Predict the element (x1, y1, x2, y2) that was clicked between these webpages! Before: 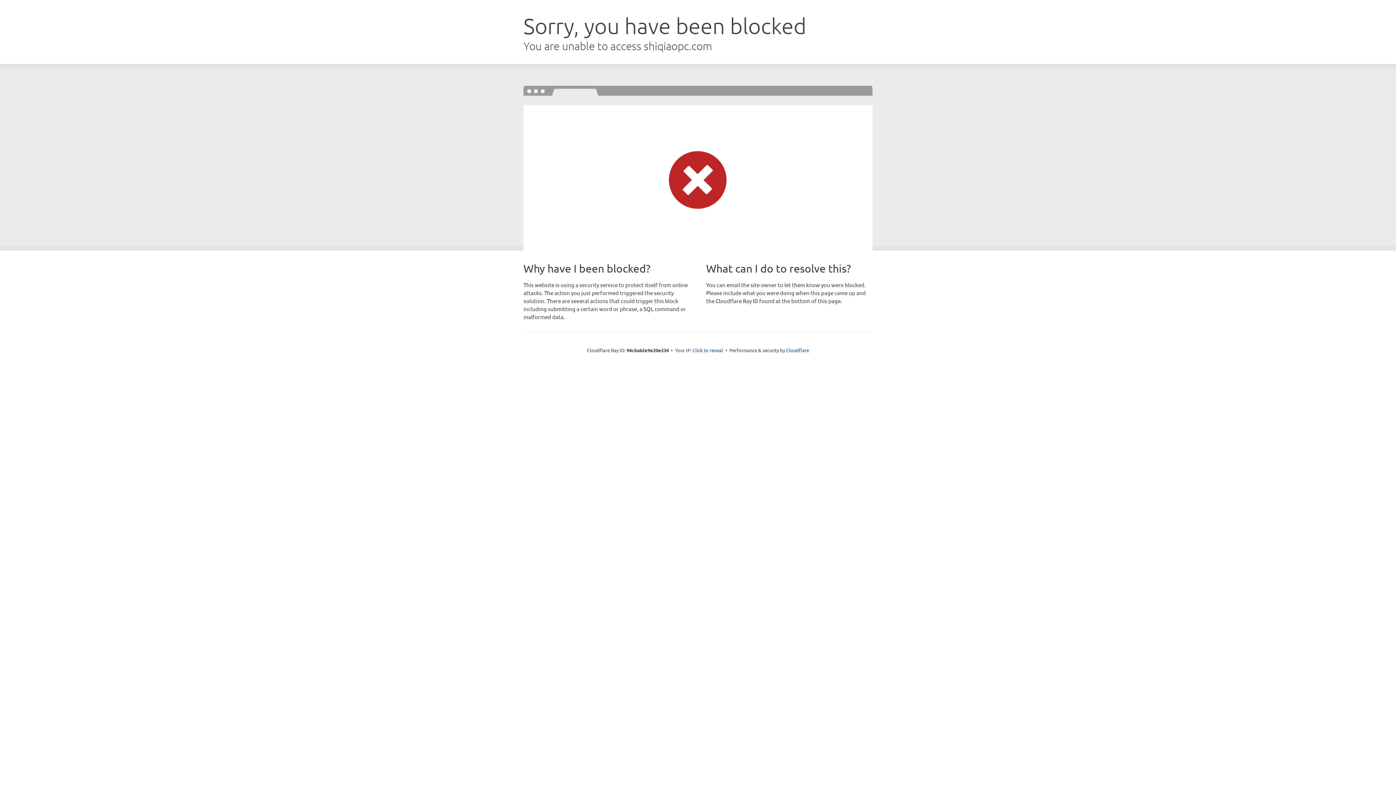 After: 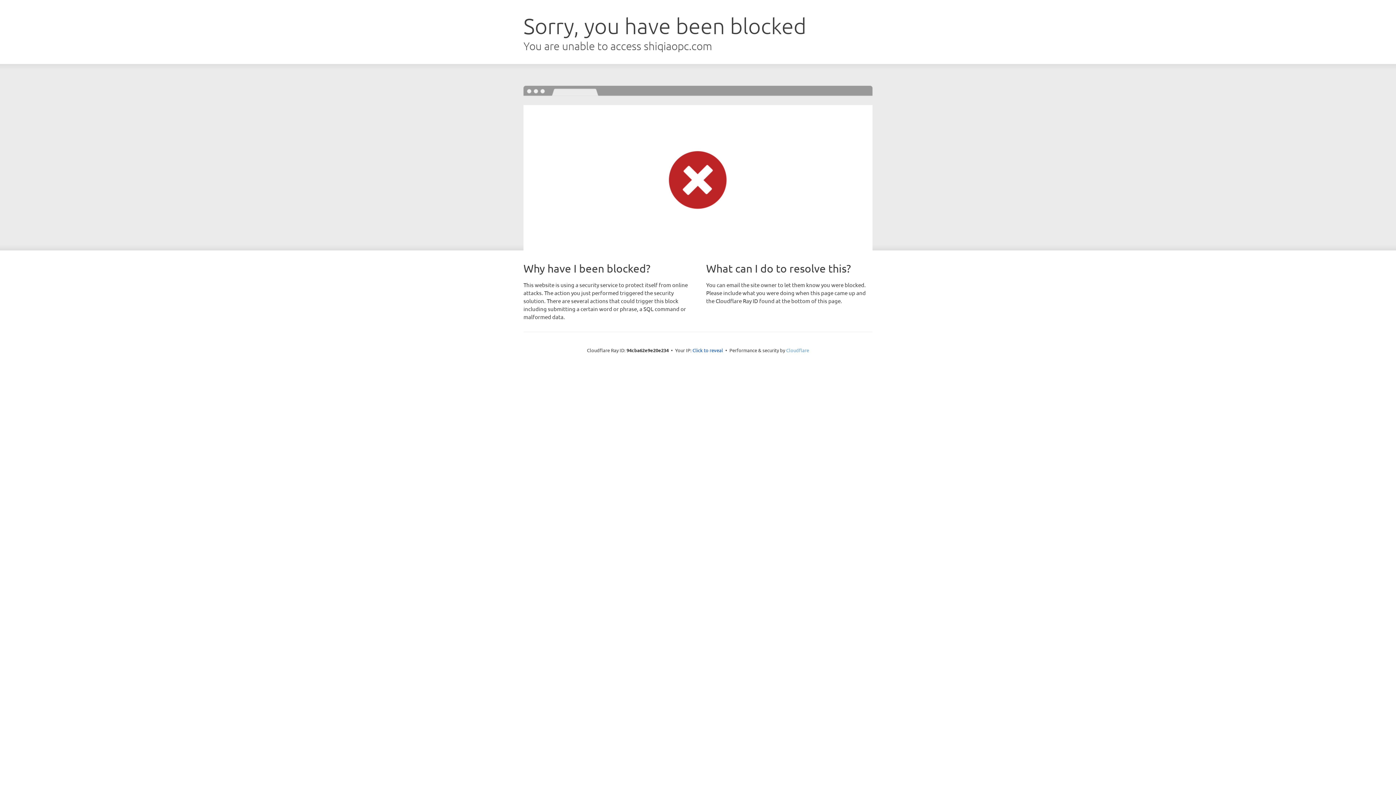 Action: bbox: (786, 347, 809, 353) label: Cloudflare